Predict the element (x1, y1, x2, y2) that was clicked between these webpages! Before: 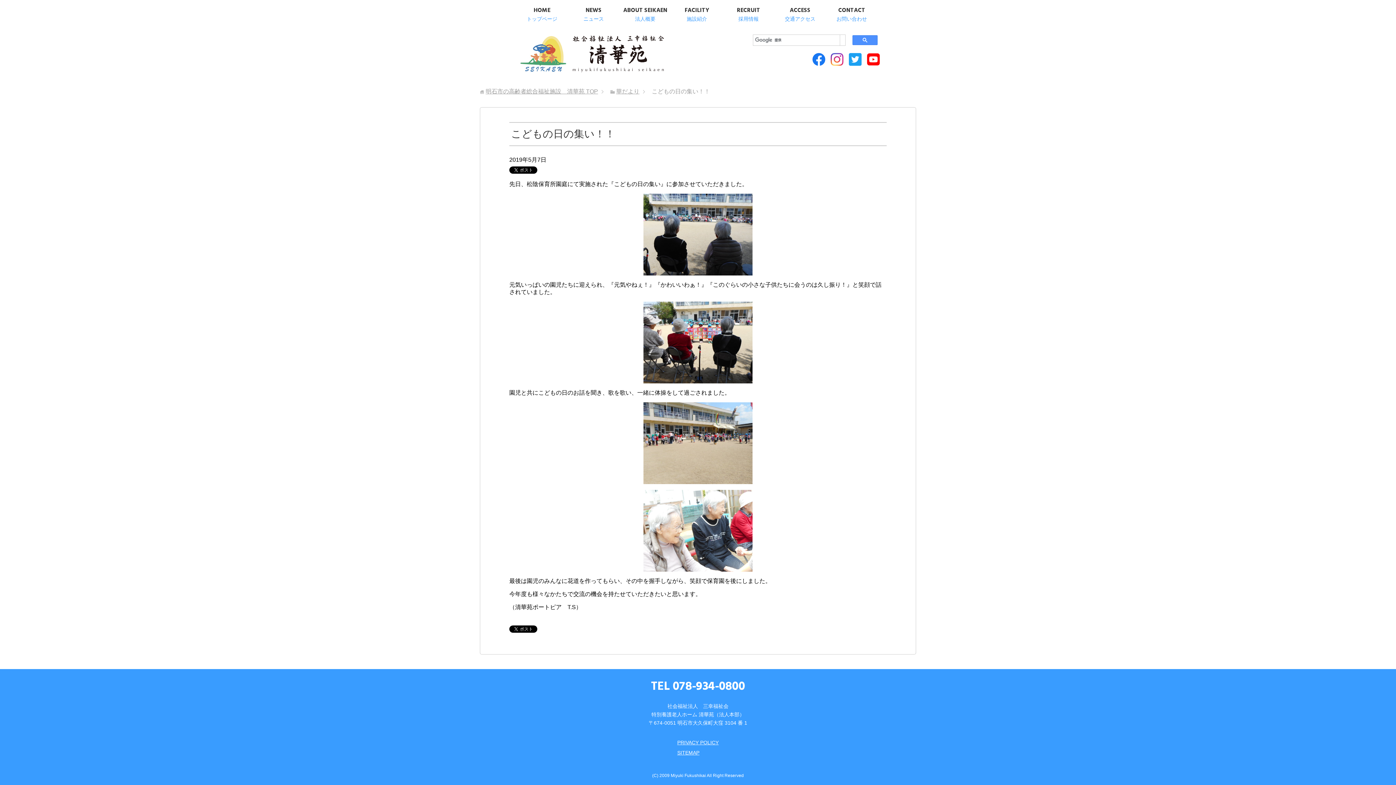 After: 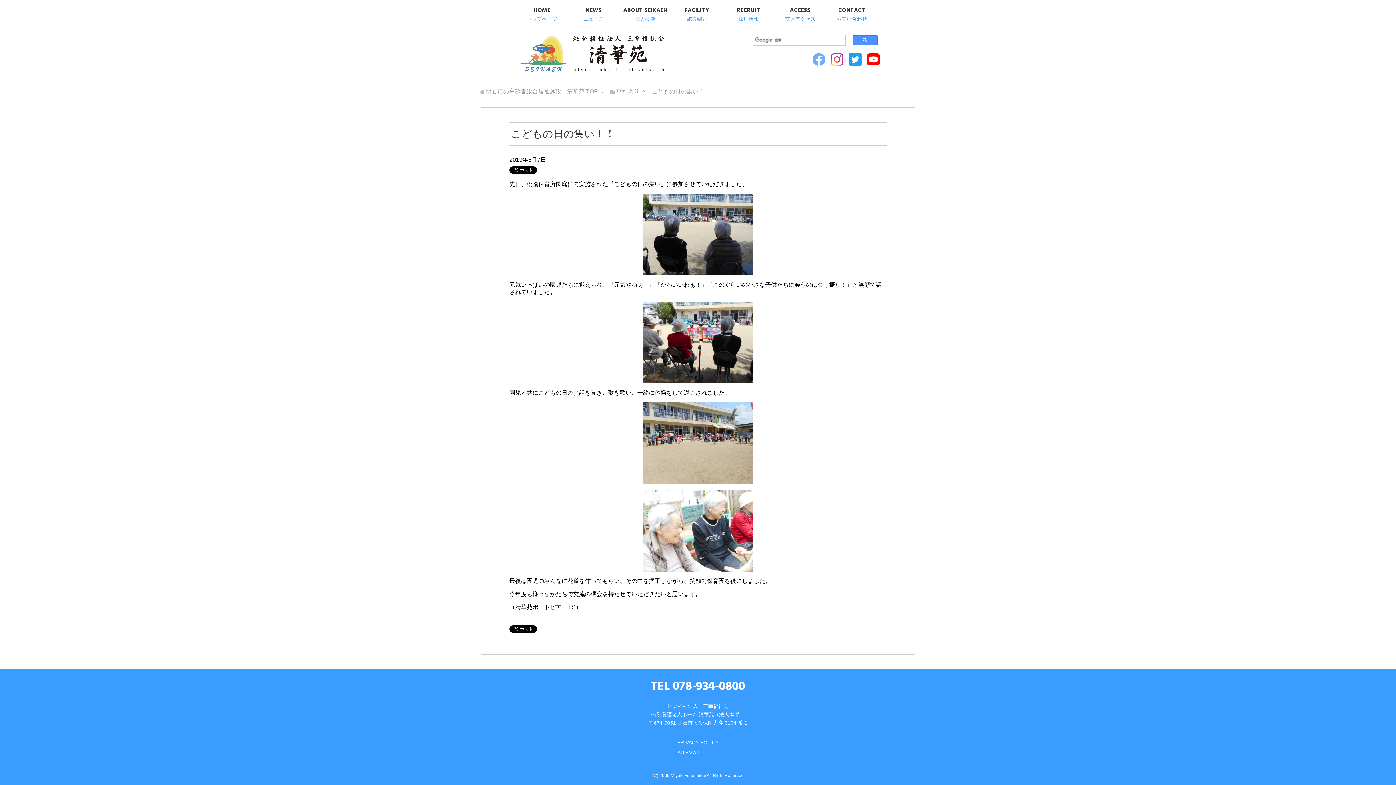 Action: bbox: (812, 53, 825, 65)